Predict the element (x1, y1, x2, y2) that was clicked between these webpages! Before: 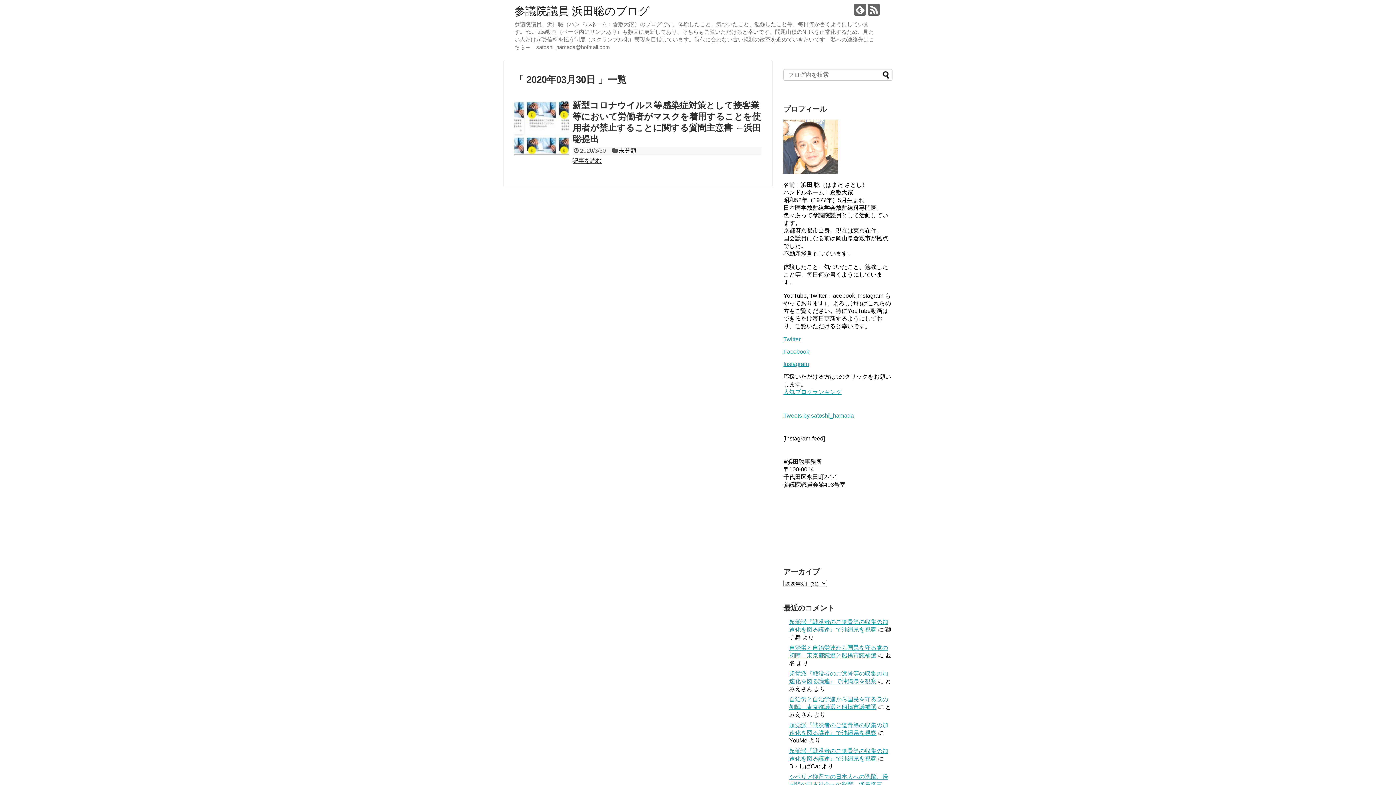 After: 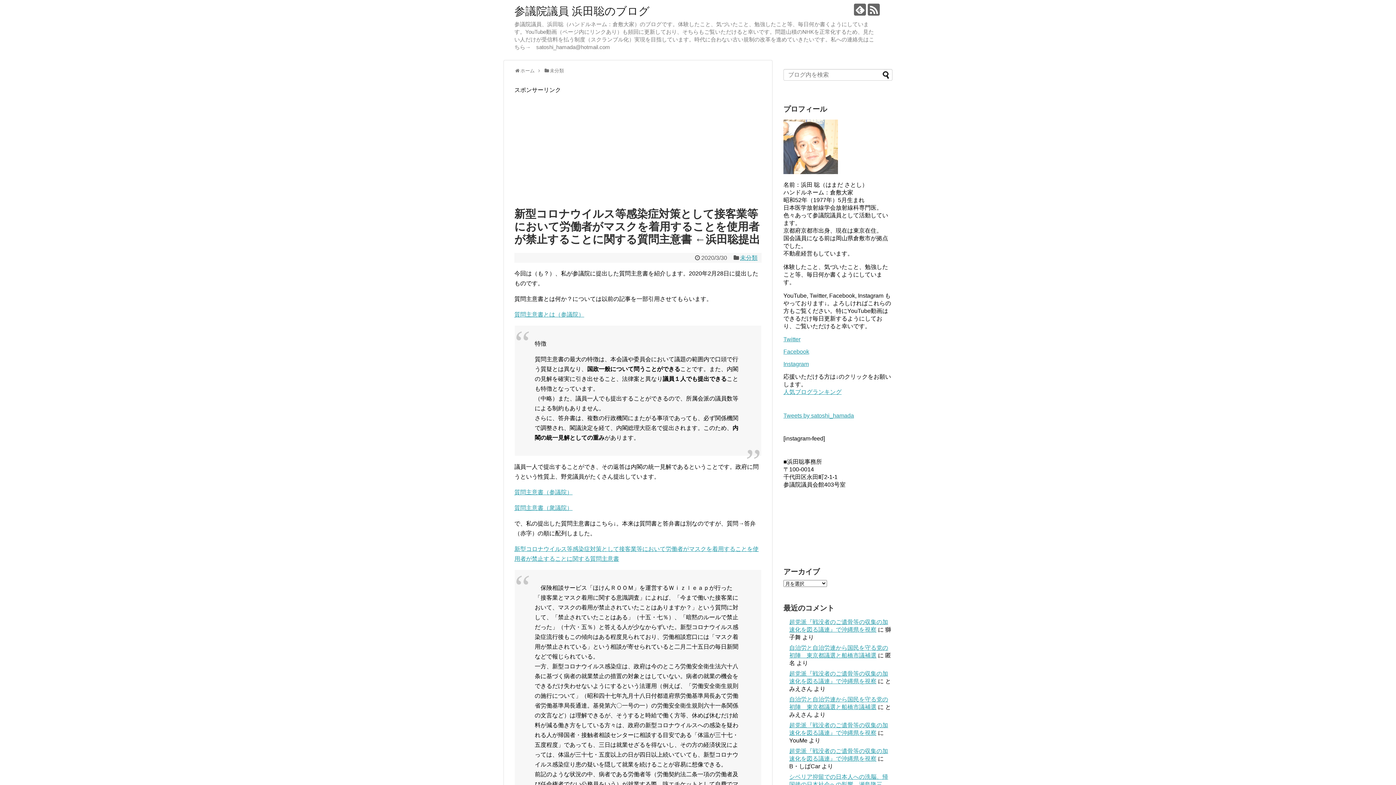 Action: bbox: (572, 157, 601, 163) label: 記事を読む